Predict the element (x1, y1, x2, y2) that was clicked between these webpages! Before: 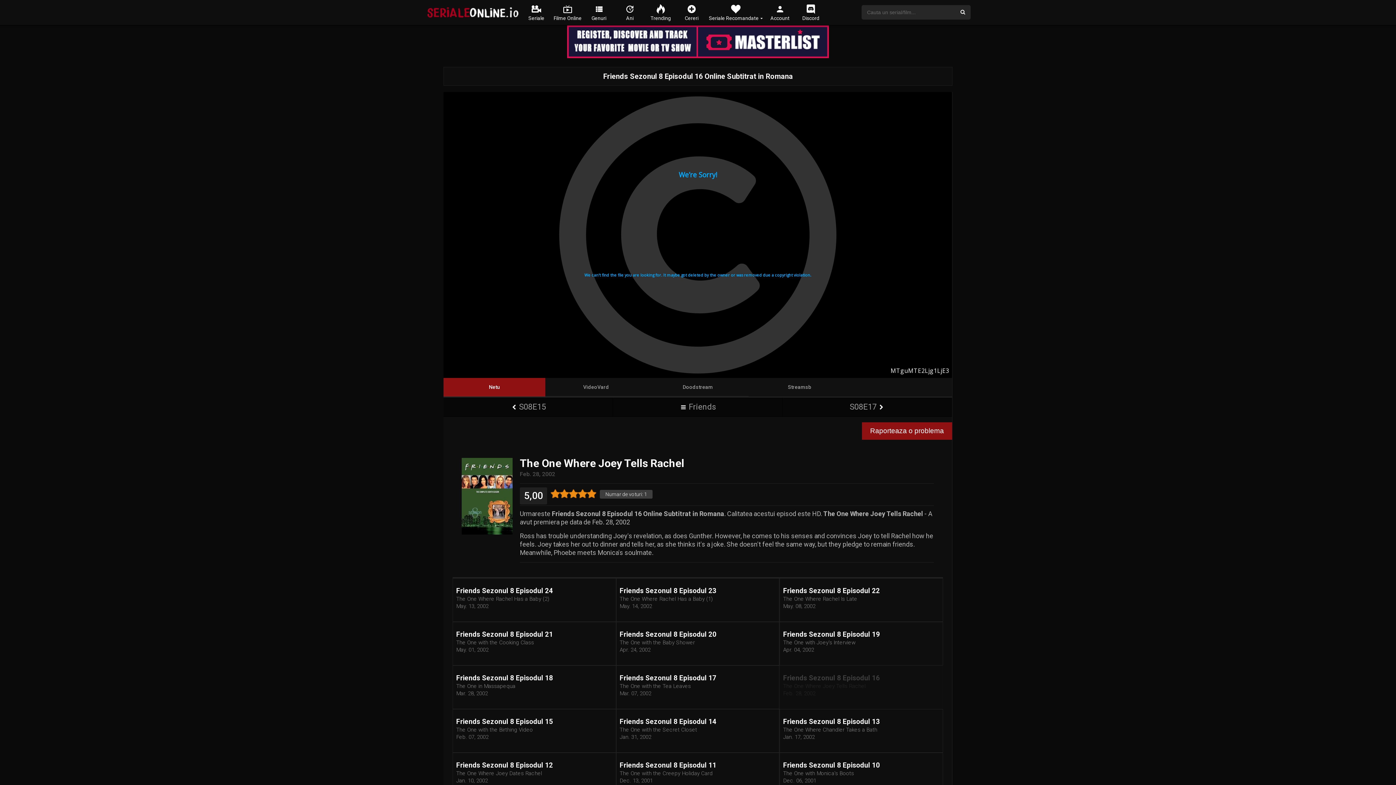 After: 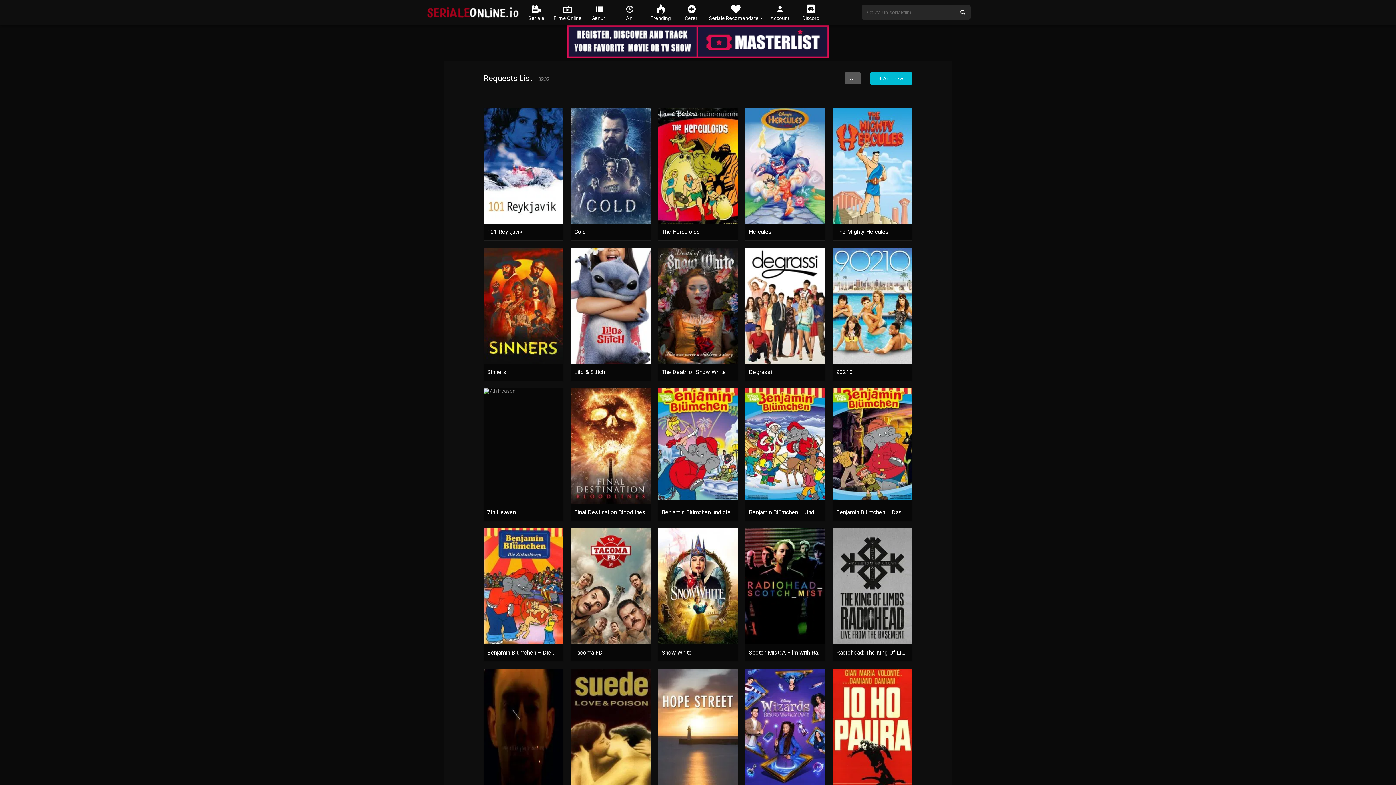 Action: bbox: (676, 0, 707, 25) label: Cereri